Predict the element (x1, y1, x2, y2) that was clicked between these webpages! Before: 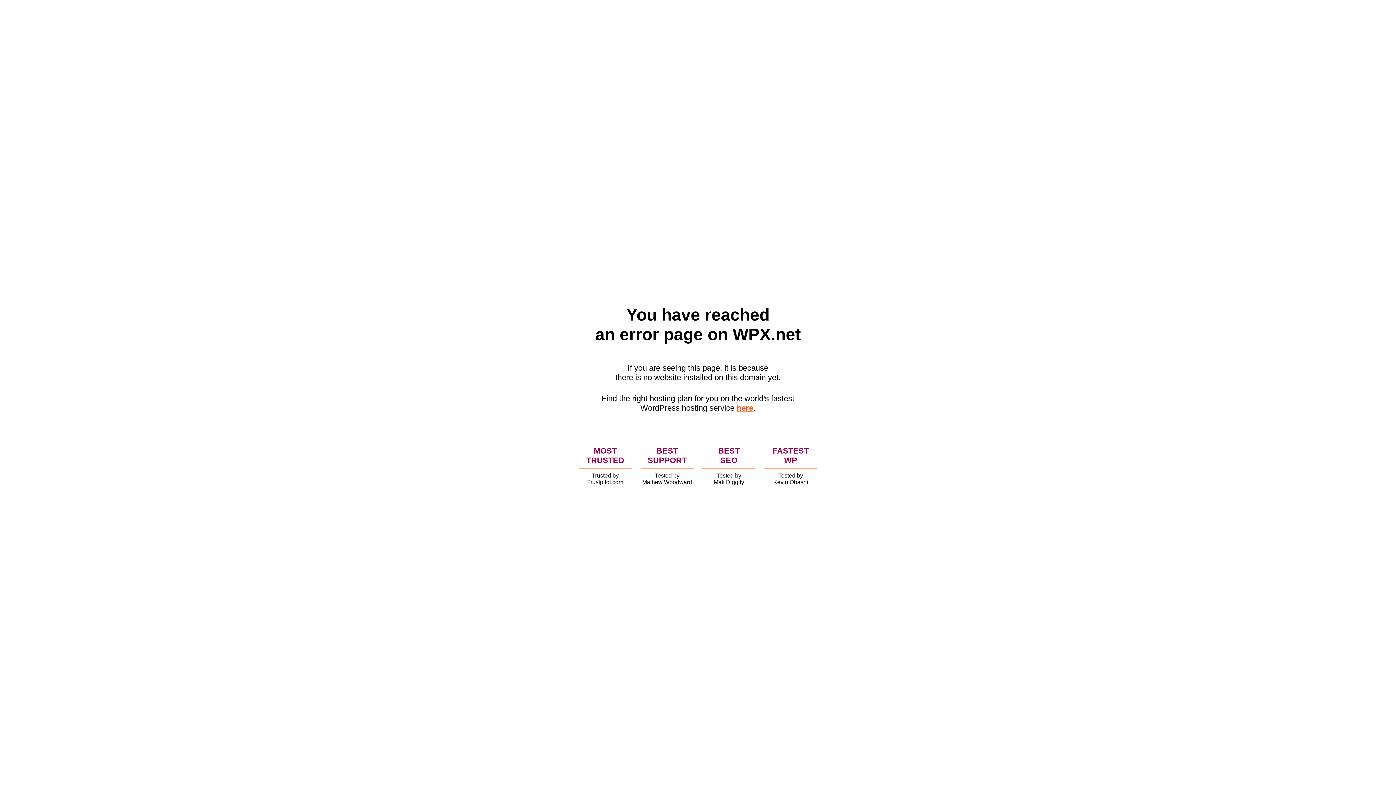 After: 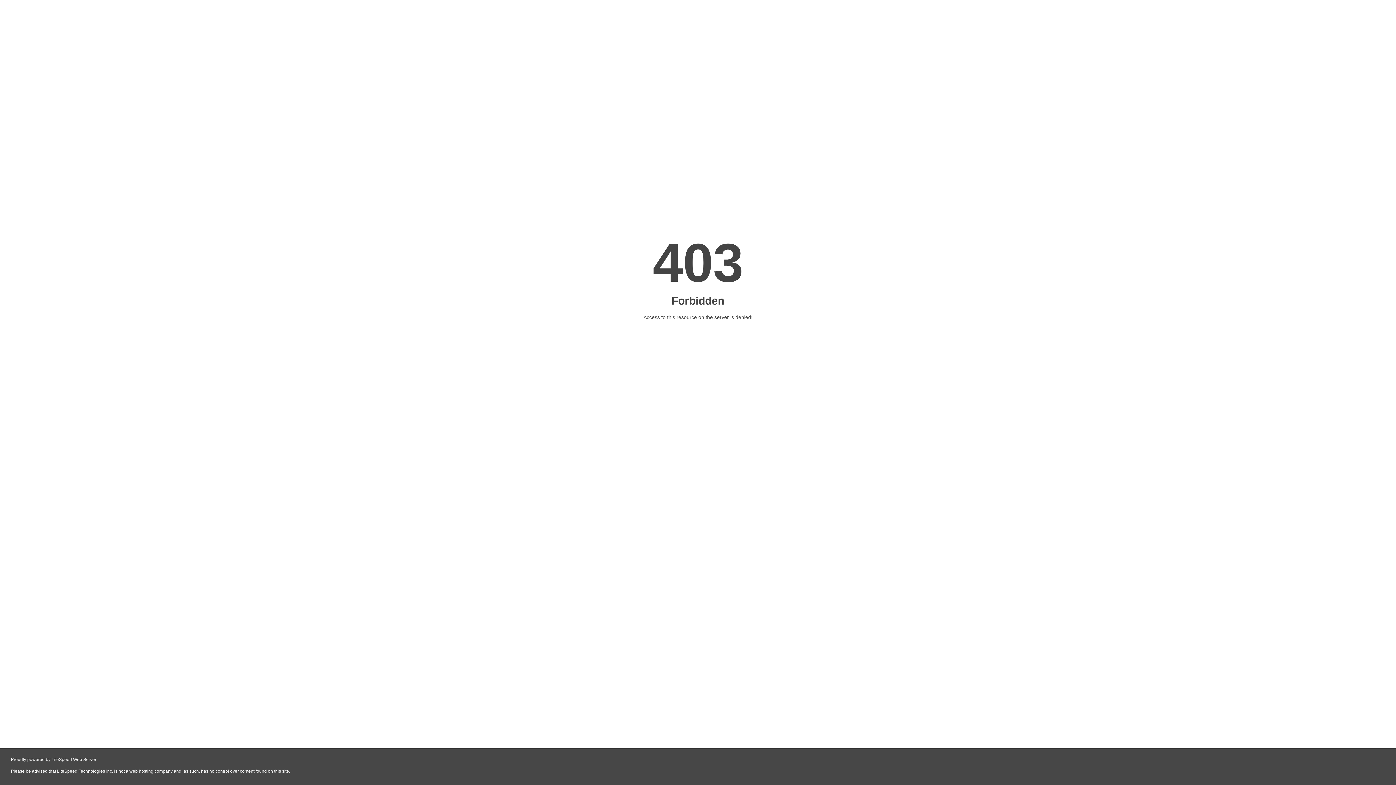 Action: label: here bbox: (736, 403, 753, 412)